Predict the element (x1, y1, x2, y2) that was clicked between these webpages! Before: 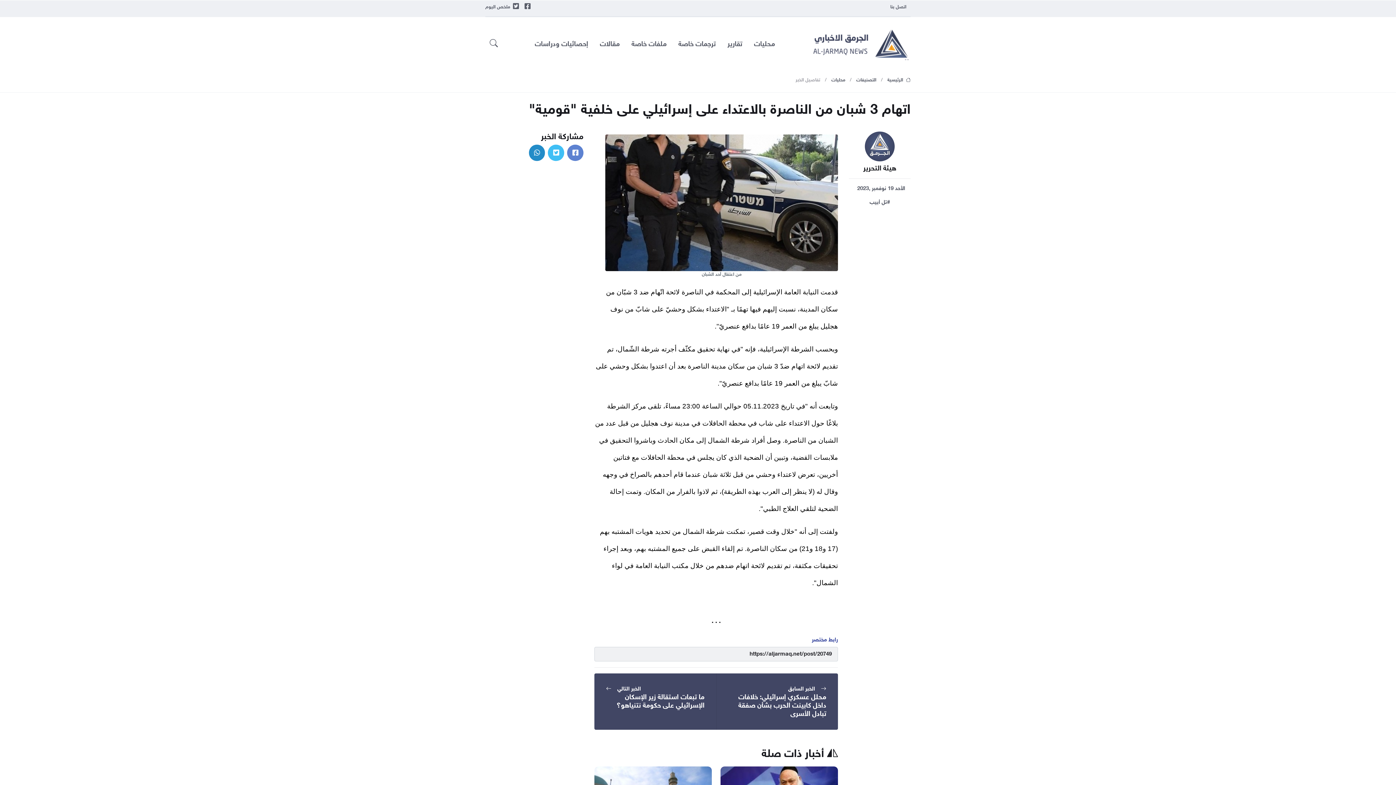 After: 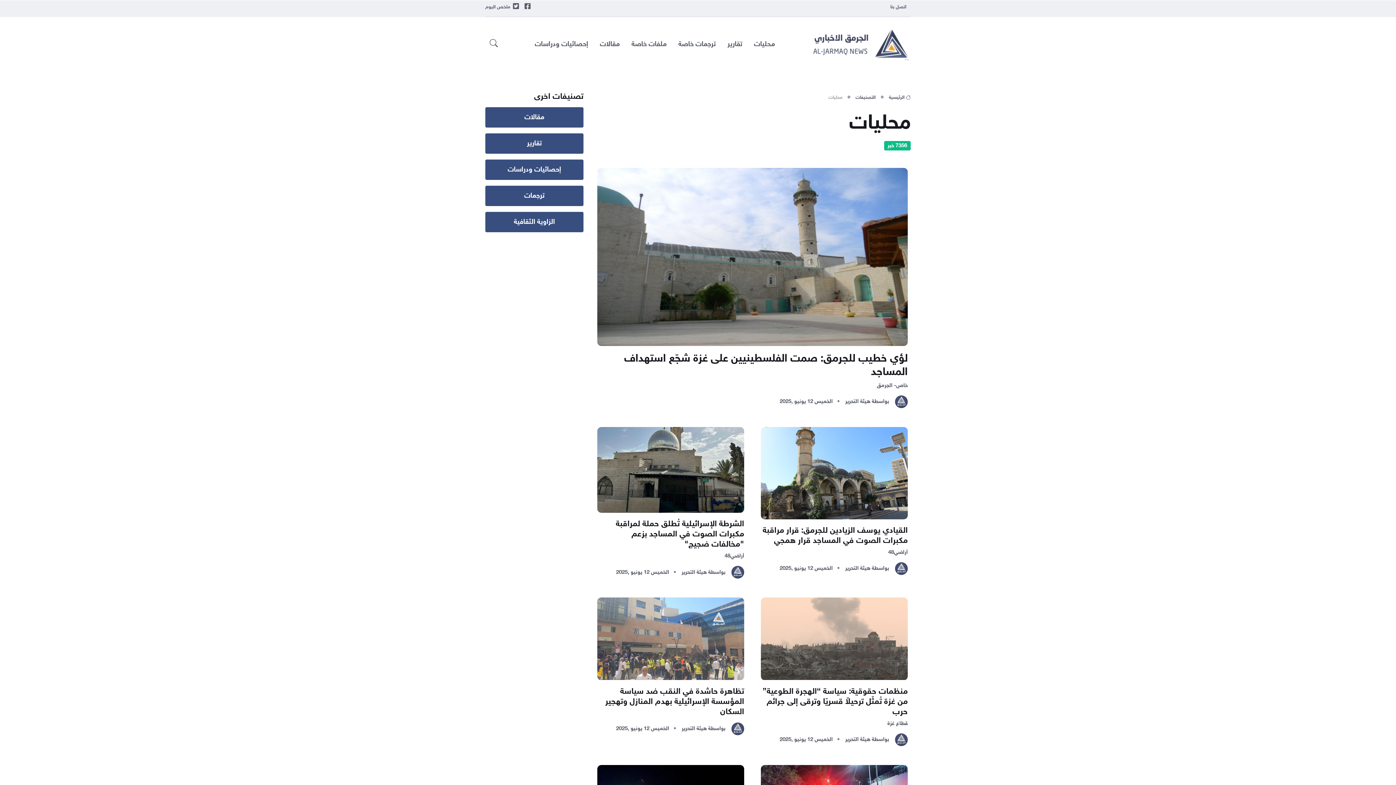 Action: bbox: (748, 27, 781, 60) label: محليات